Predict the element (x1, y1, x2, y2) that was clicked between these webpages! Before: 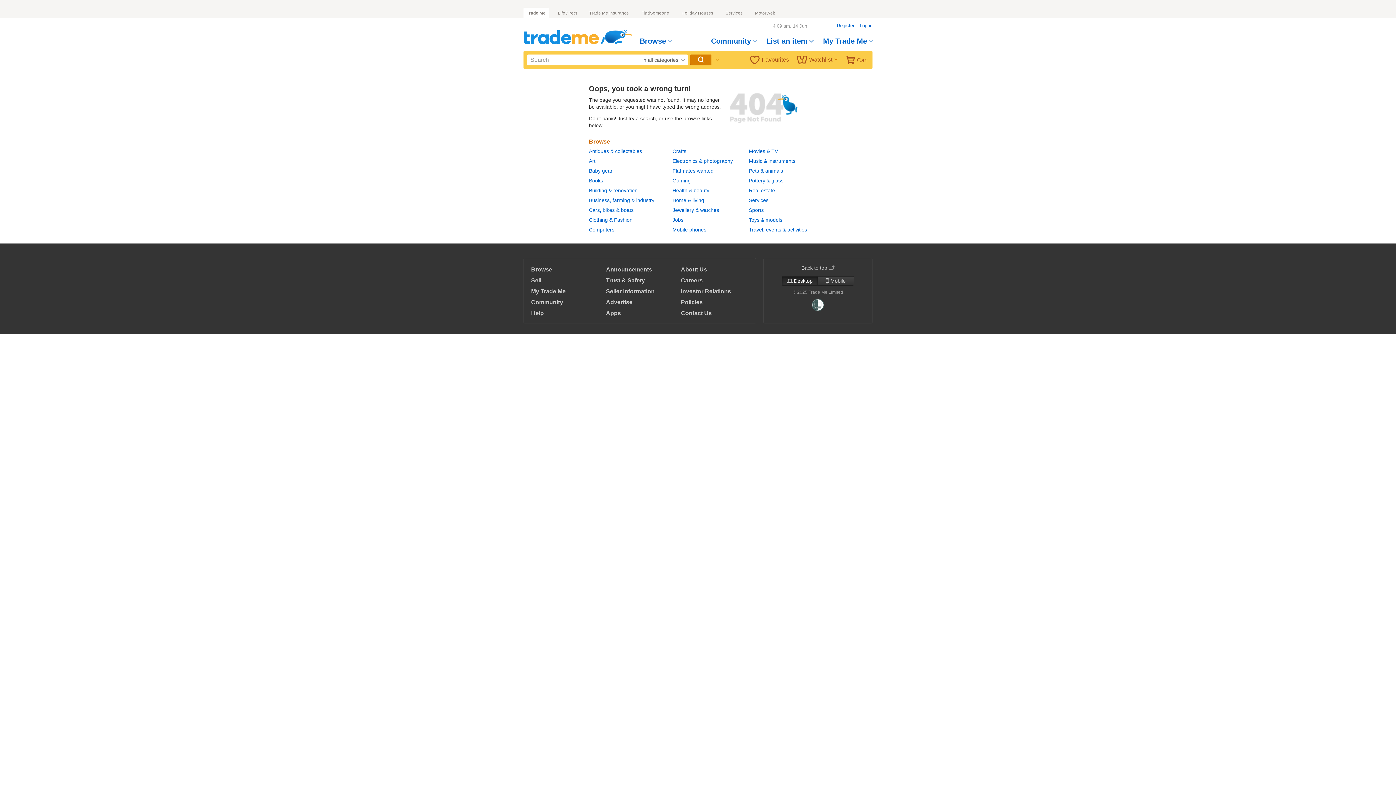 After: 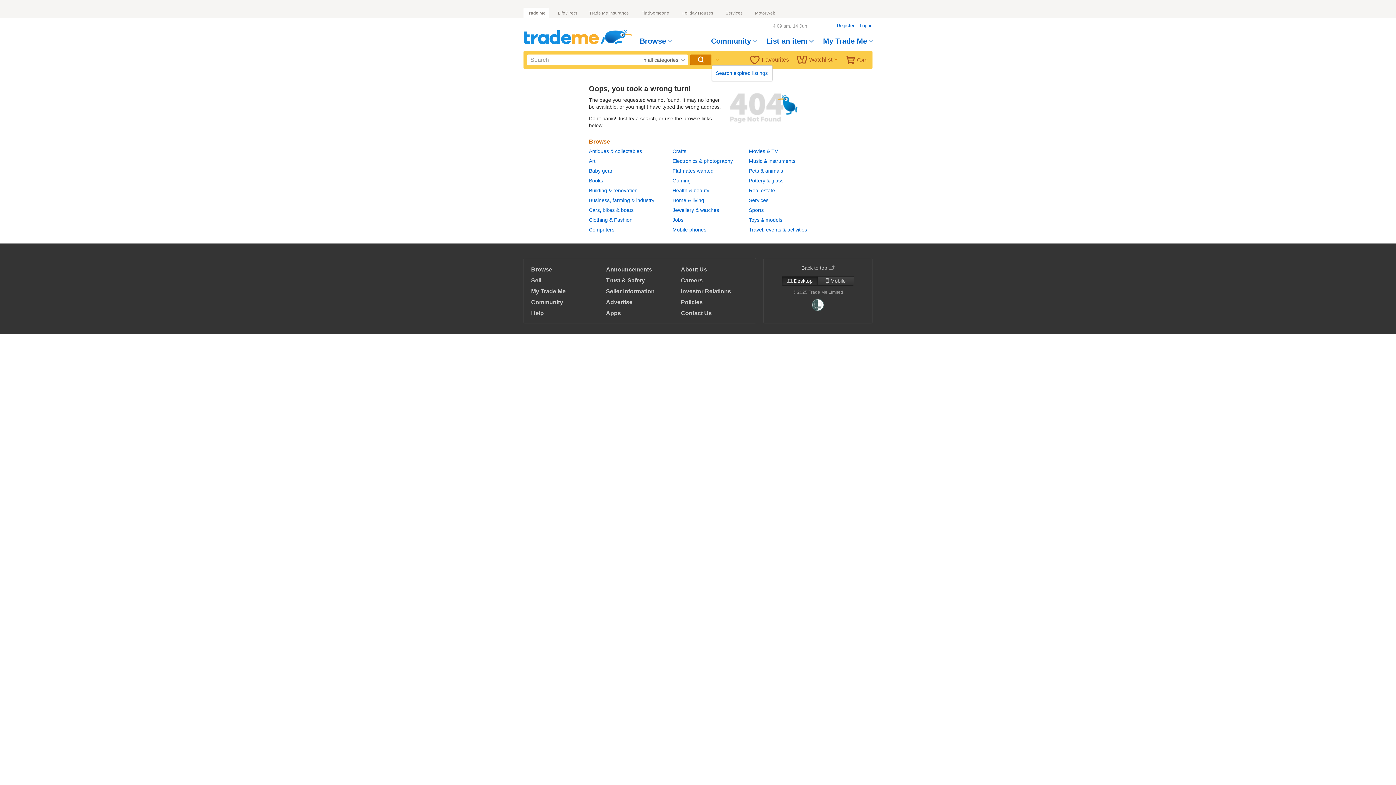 Action: bbox: (712, 54, 722, 65)